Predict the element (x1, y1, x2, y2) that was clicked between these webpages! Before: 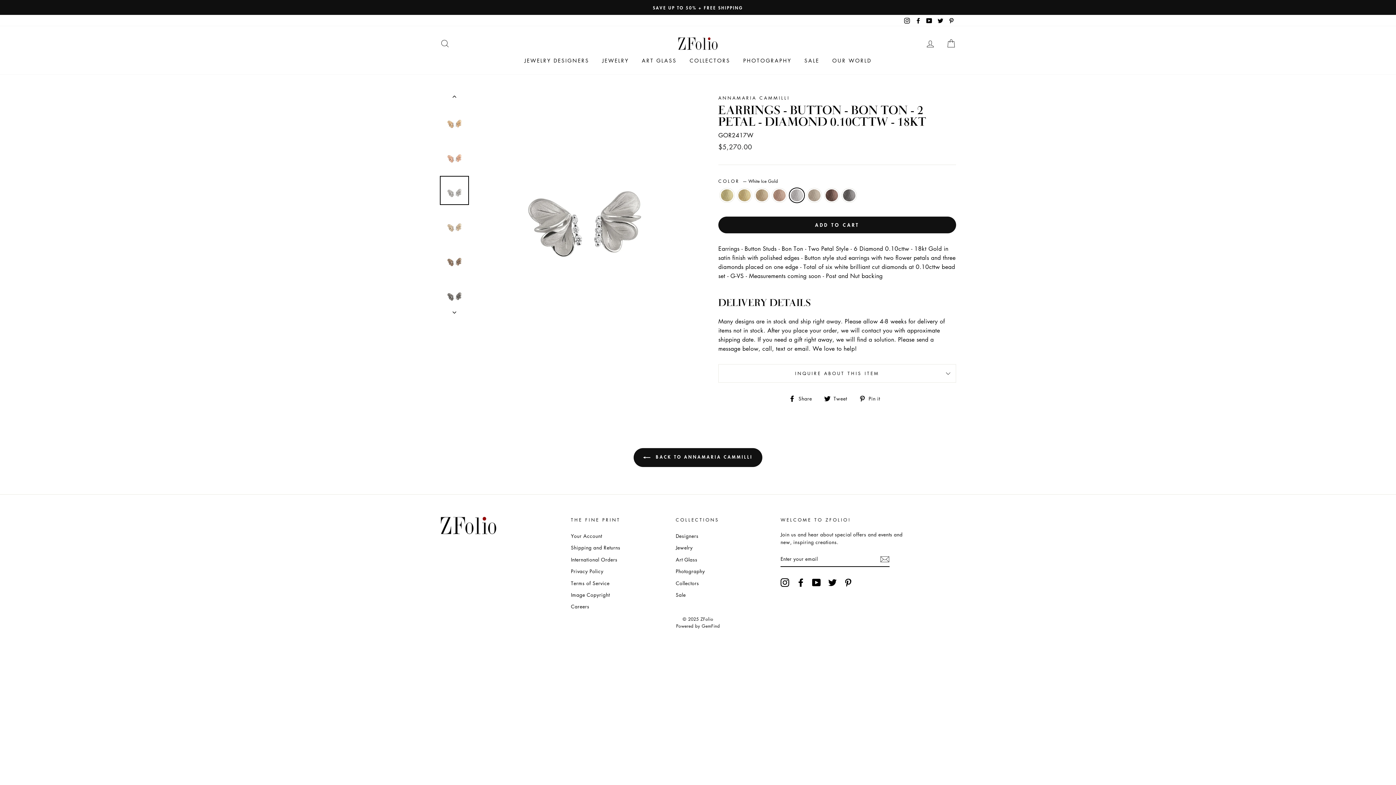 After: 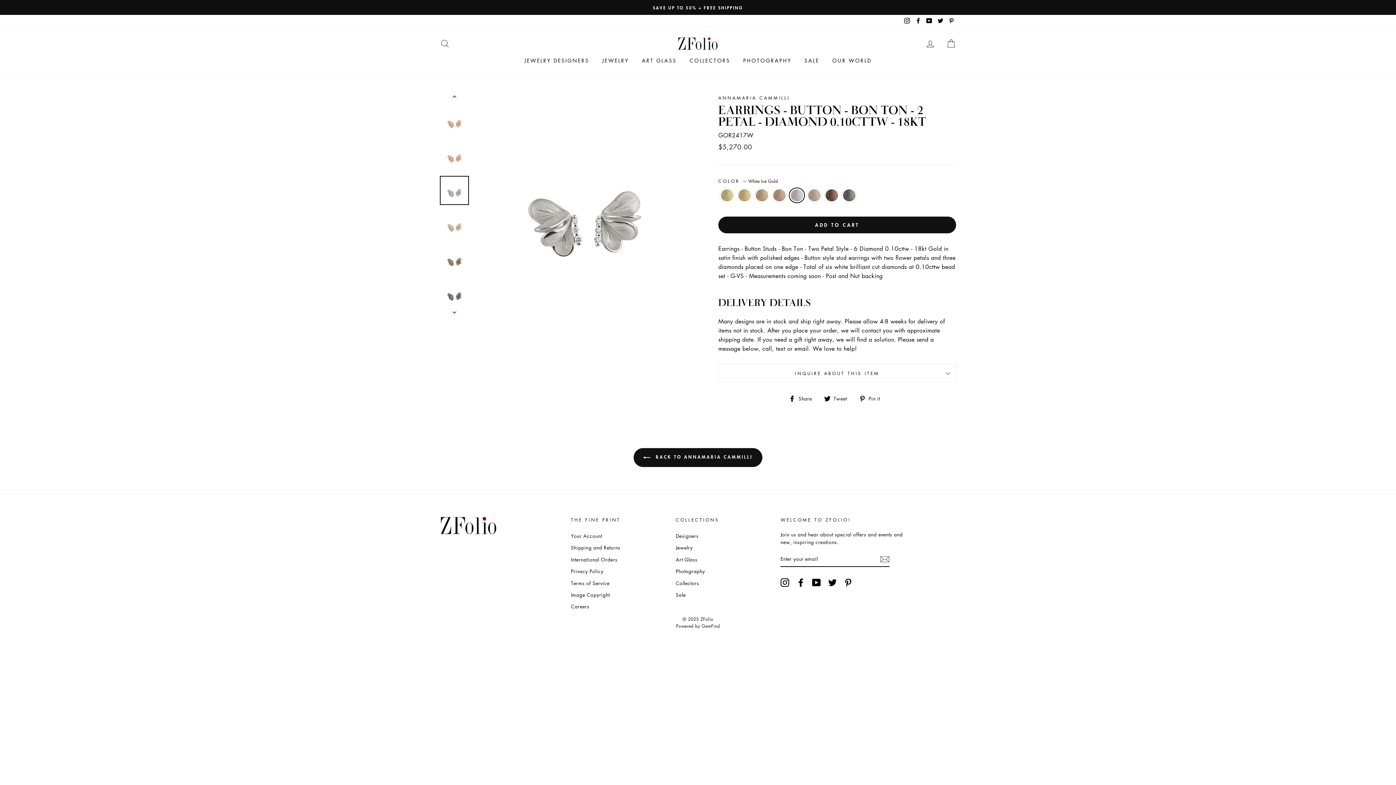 Action: bbox: (924, 14, 934, 26) label: YouTube